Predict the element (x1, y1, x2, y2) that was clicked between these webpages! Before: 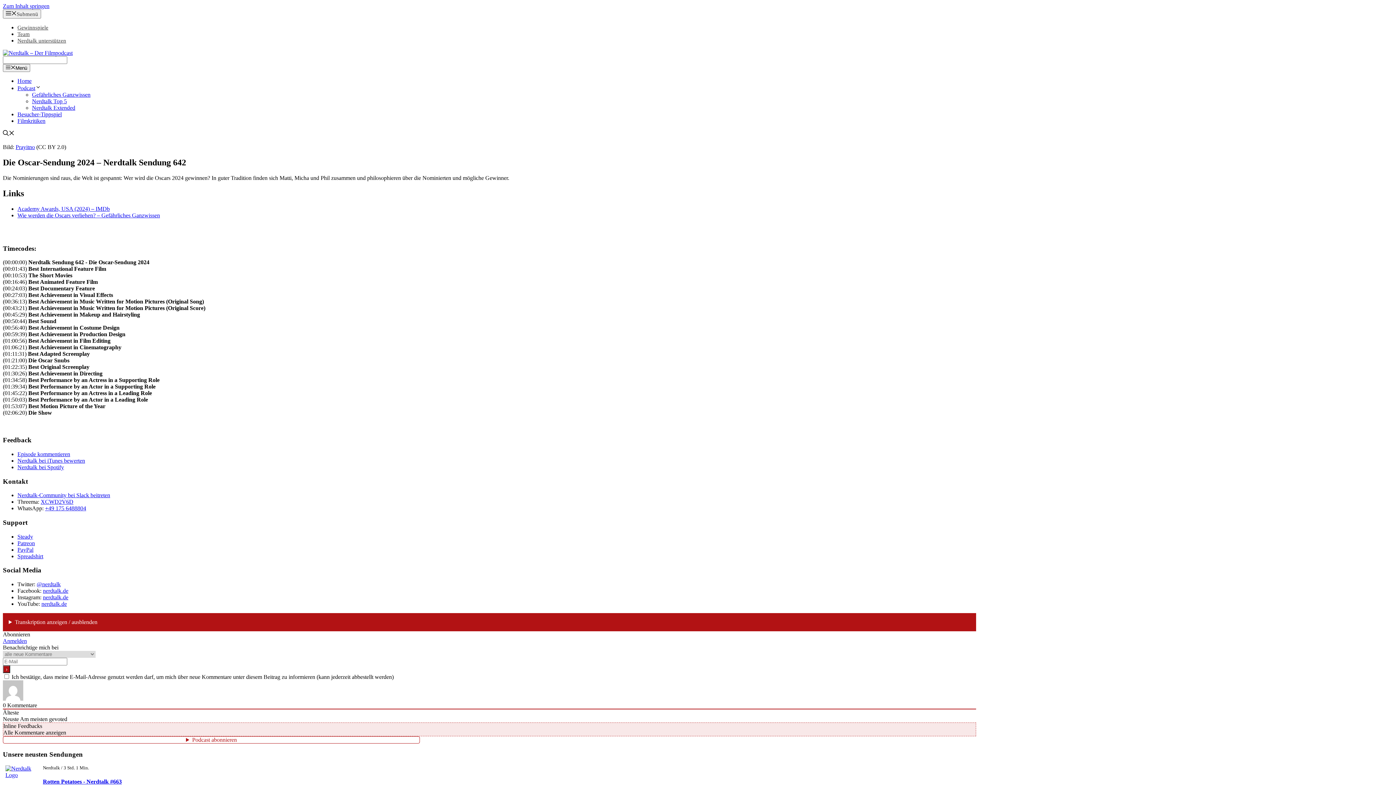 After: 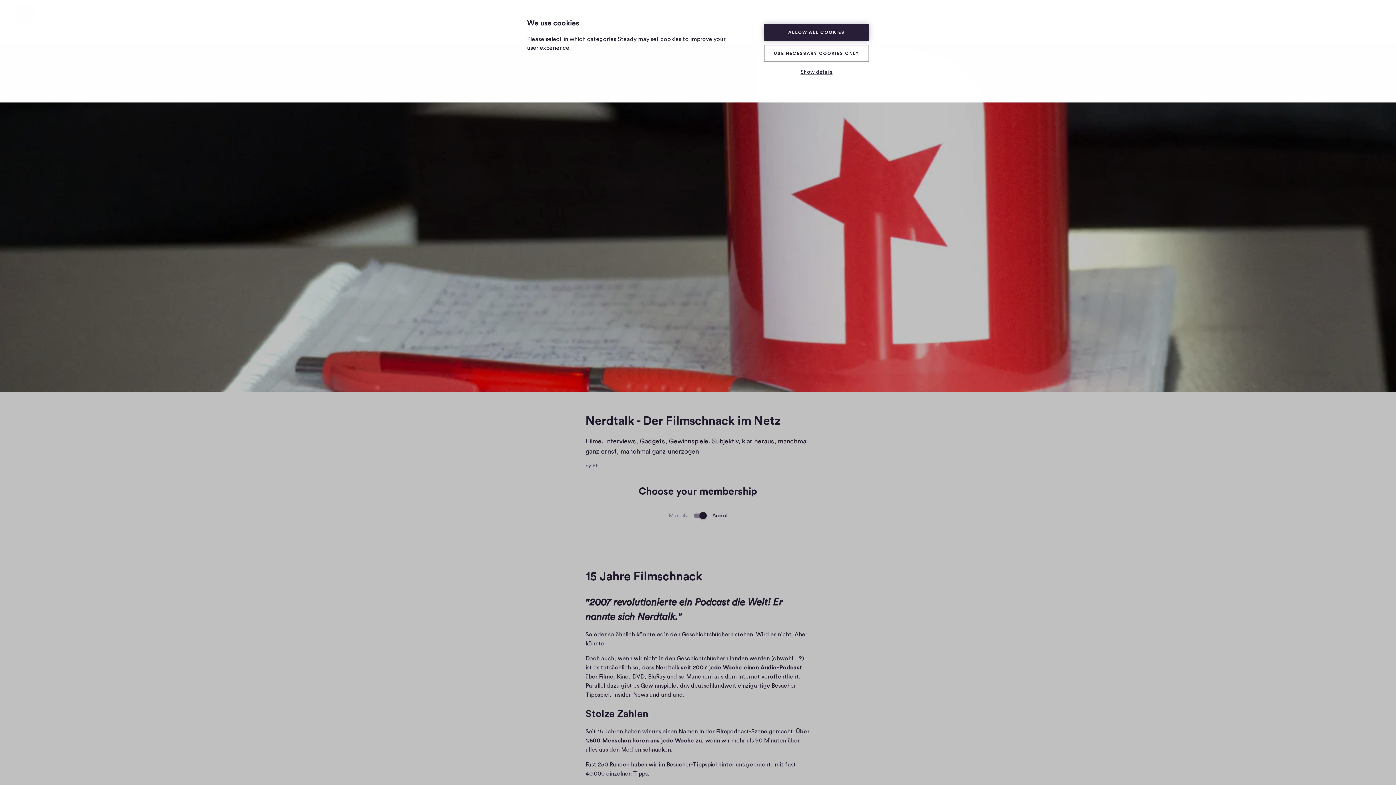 Action: bbox: (17, 533, 33, 539) label: Steady